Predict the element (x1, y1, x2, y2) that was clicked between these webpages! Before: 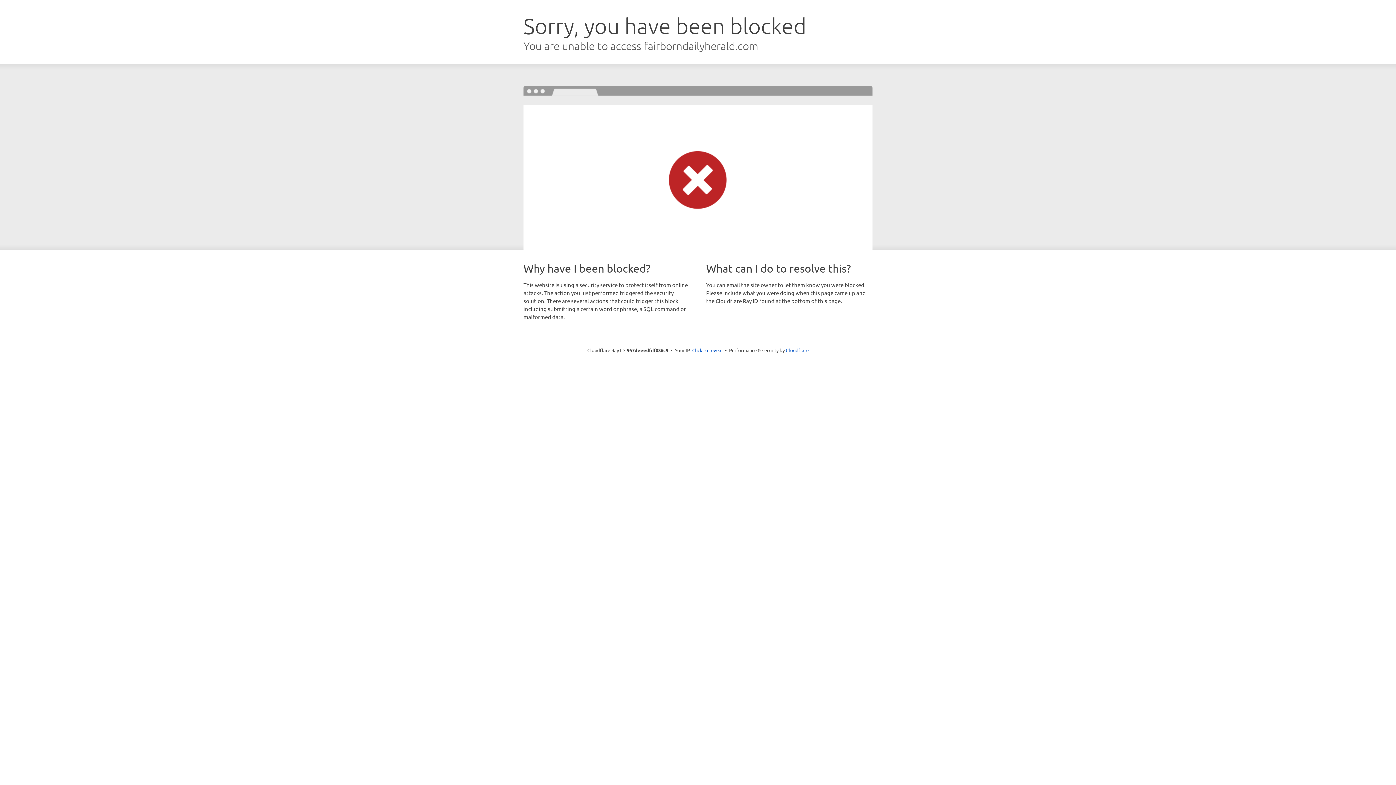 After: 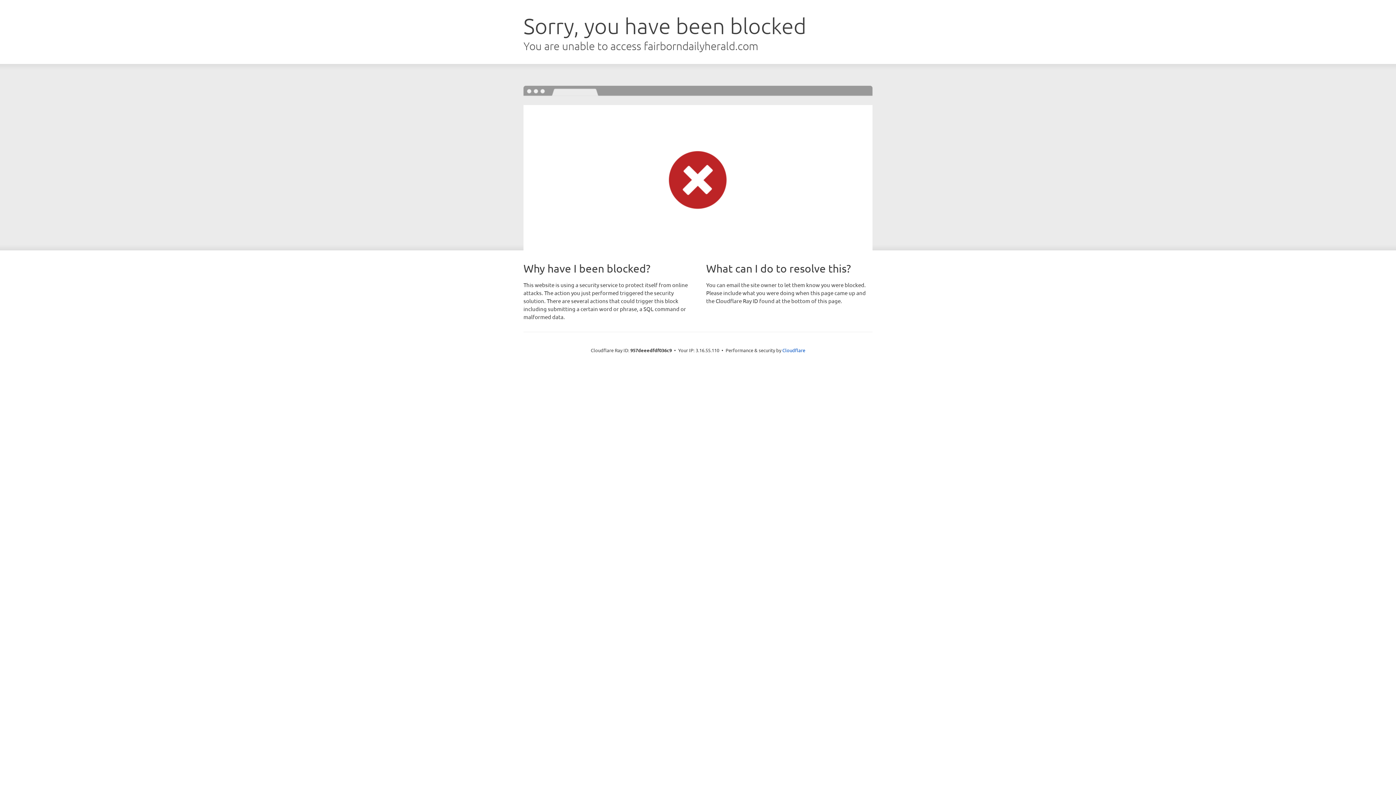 Action: bbox: (692, 346, 722, 353) label: Click to reveal